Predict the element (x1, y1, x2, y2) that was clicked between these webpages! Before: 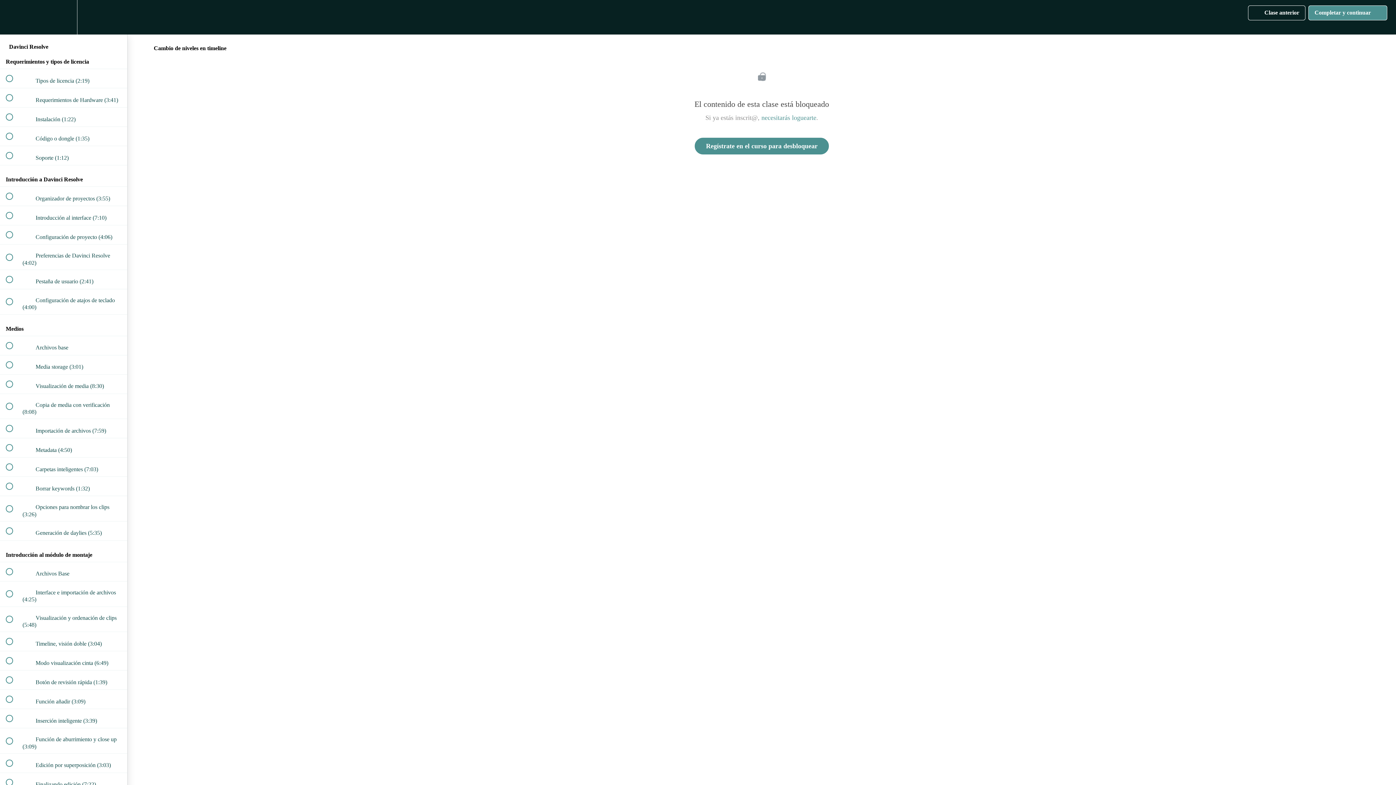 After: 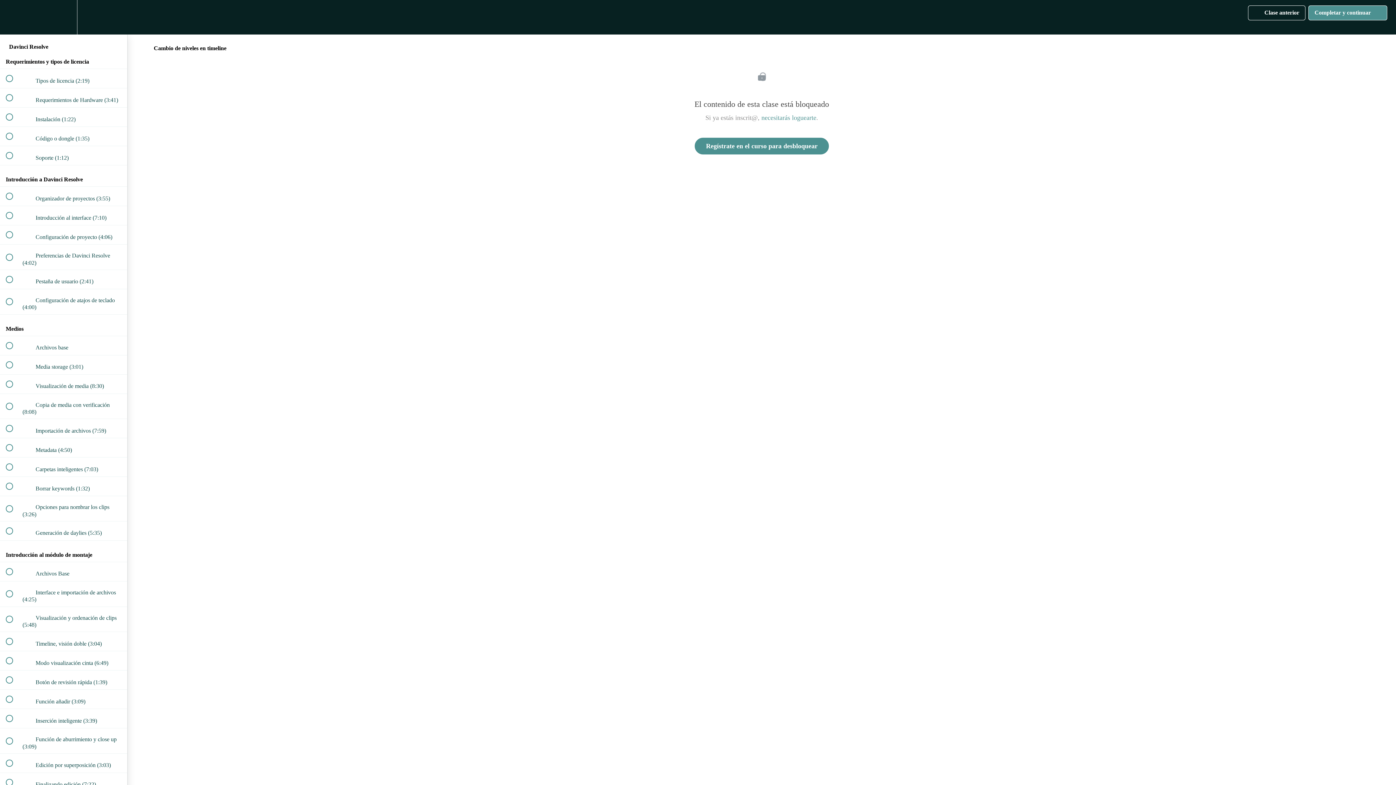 Action: label: Completar y continuar
  bbox: (1308, 5, 1387, 20)